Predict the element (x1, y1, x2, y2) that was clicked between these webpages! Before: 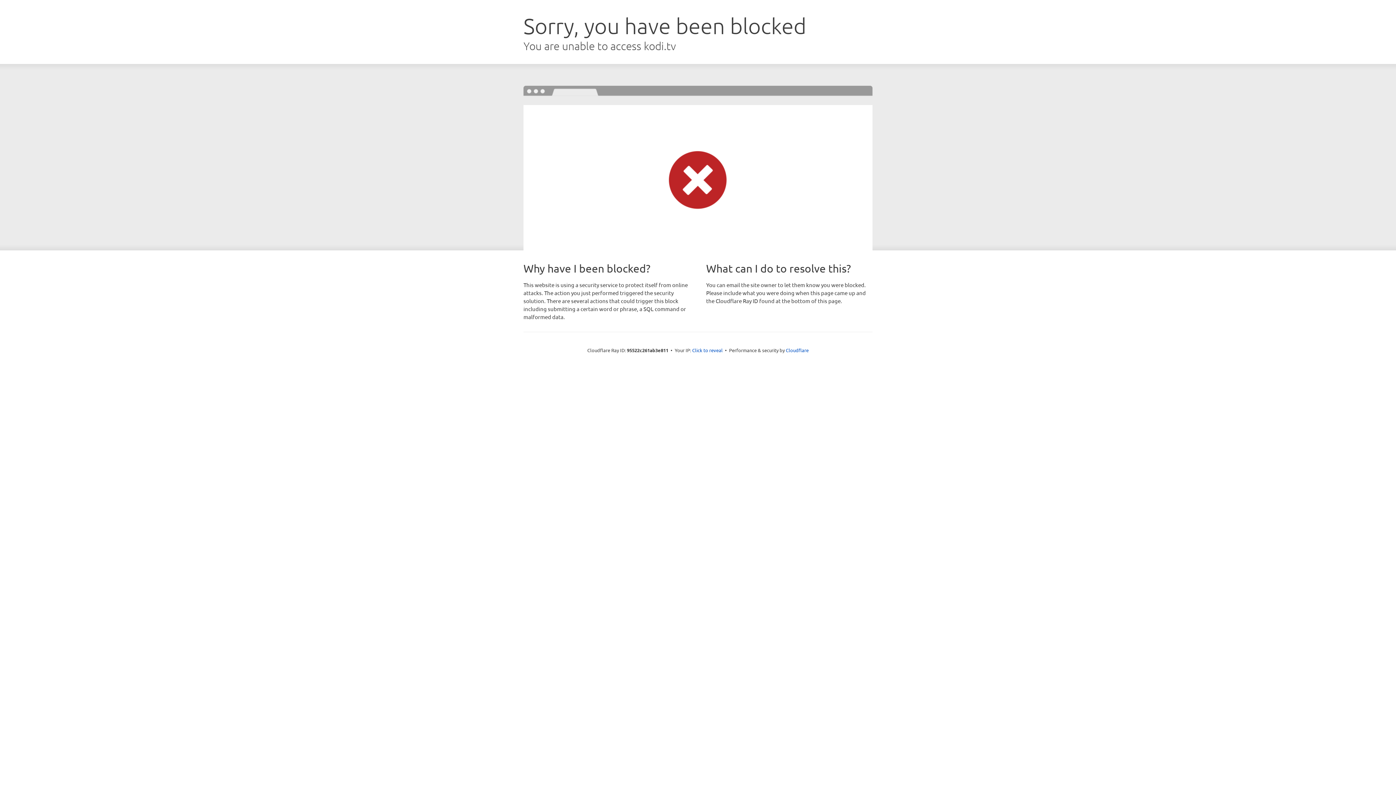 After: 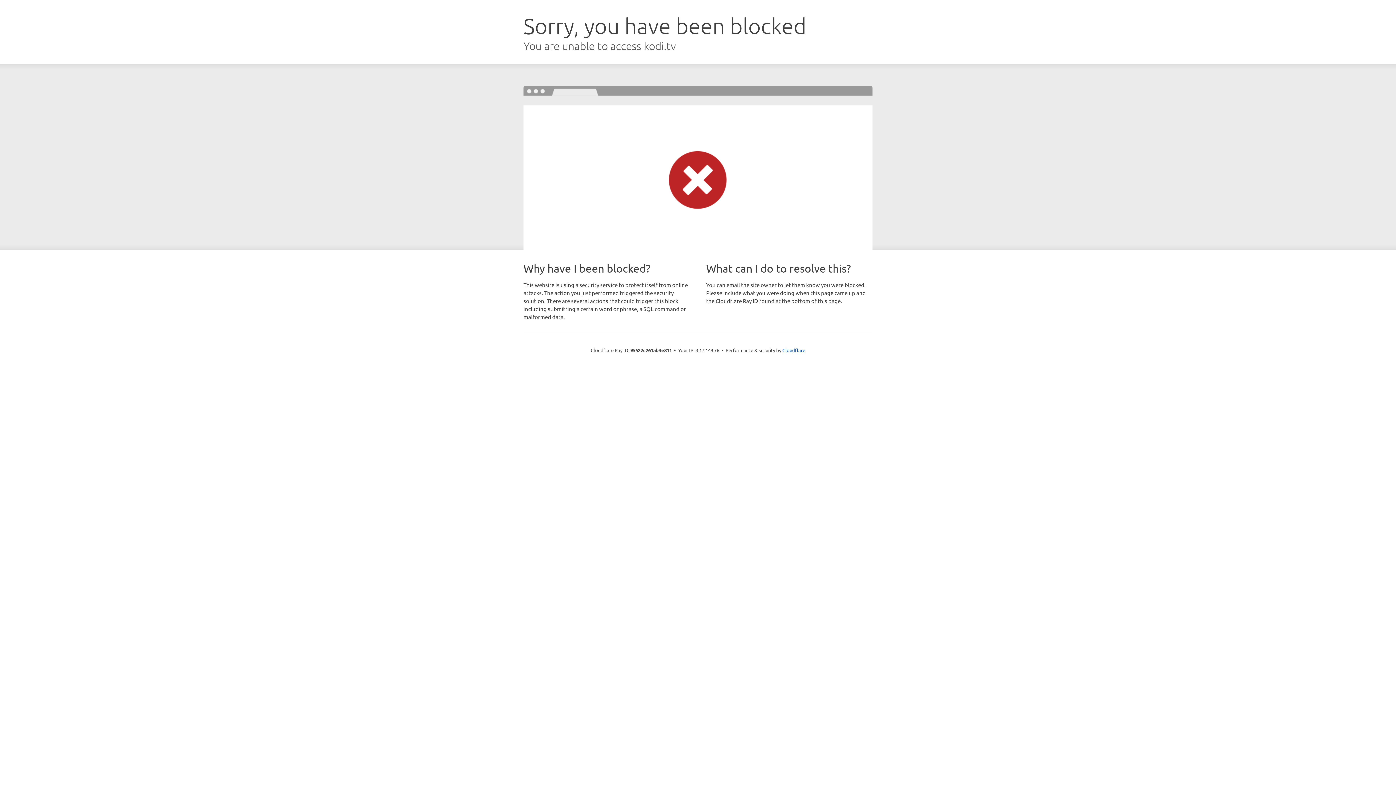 Action: bbox: (692, 346, 722, 353) label: Click to reveal